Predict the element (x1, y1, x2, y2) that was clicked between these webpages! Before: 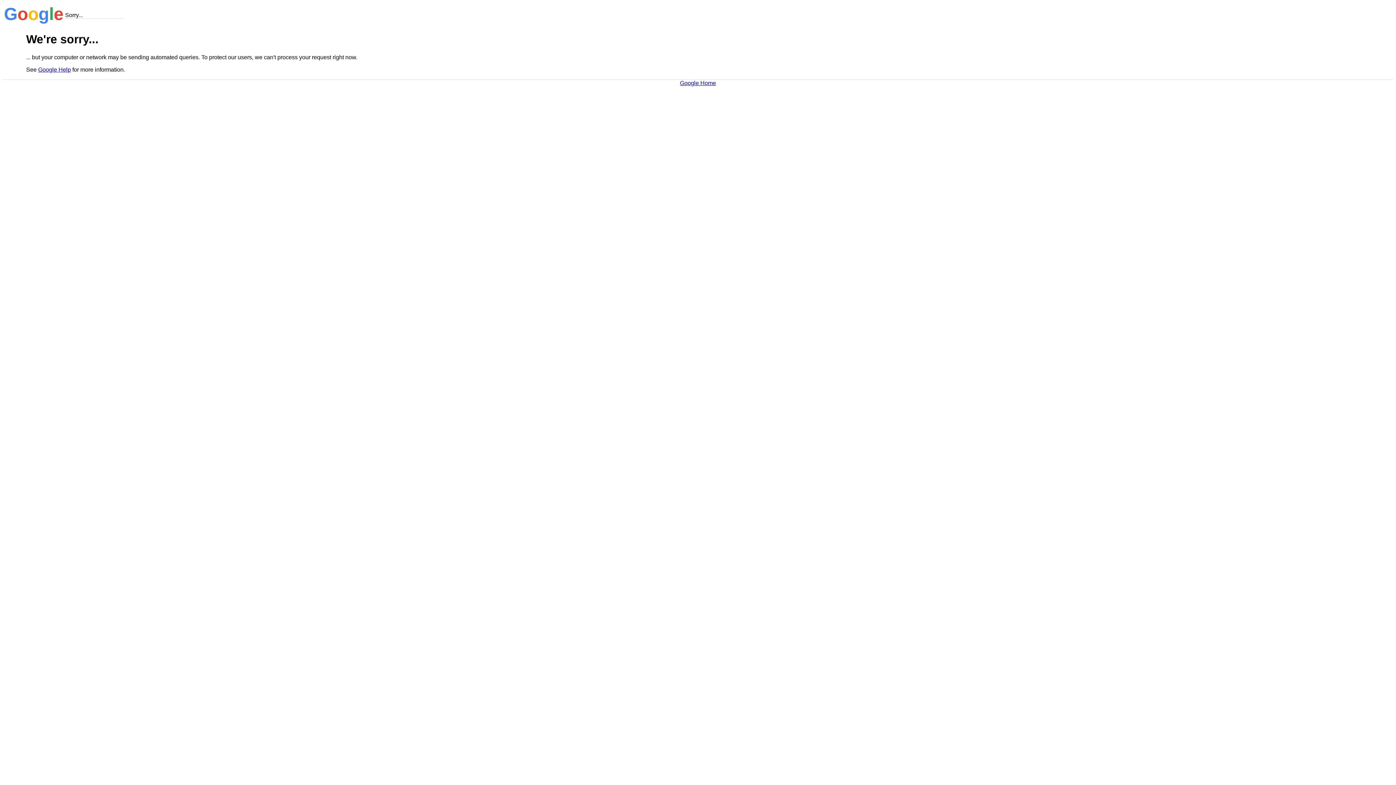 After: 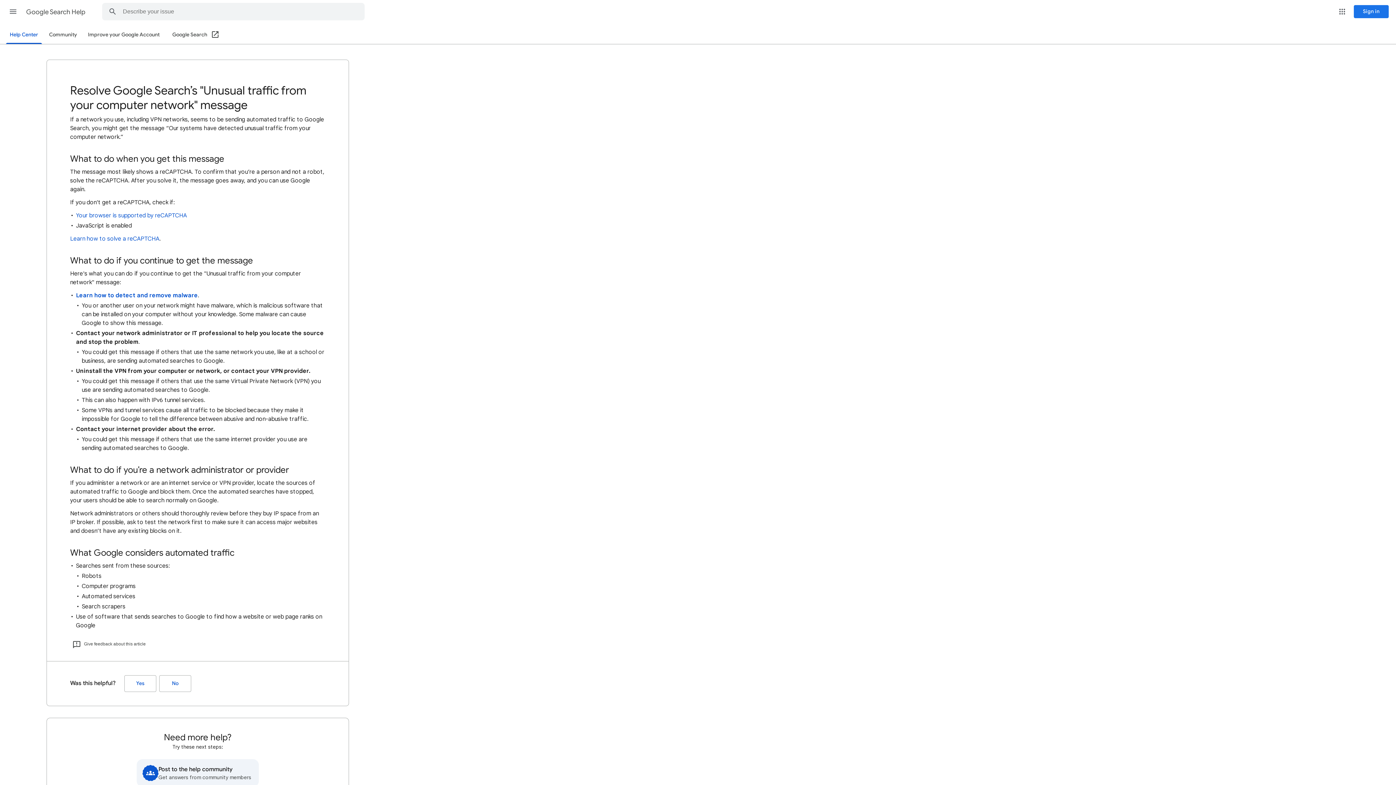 Action: label: Google Help bbox: (38, 66, 70, 72)